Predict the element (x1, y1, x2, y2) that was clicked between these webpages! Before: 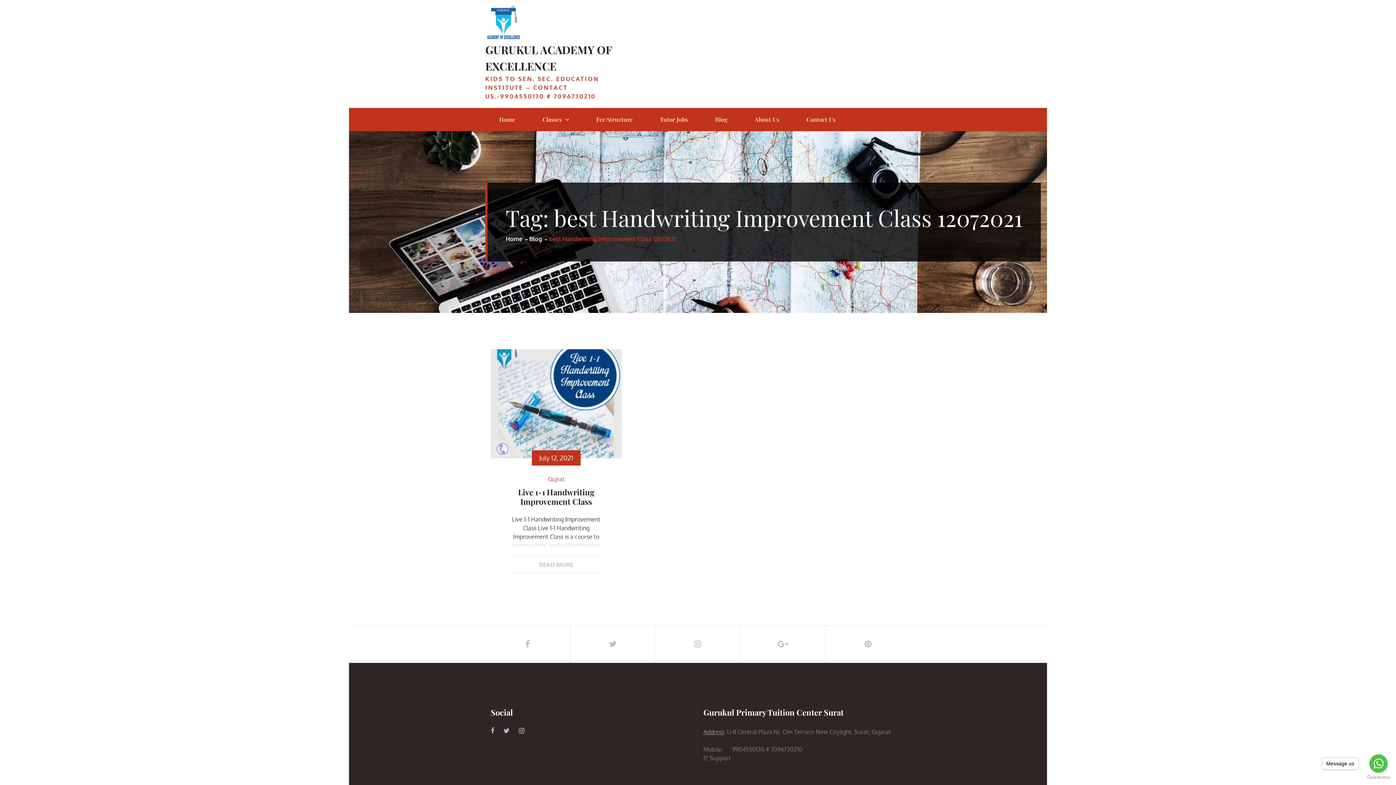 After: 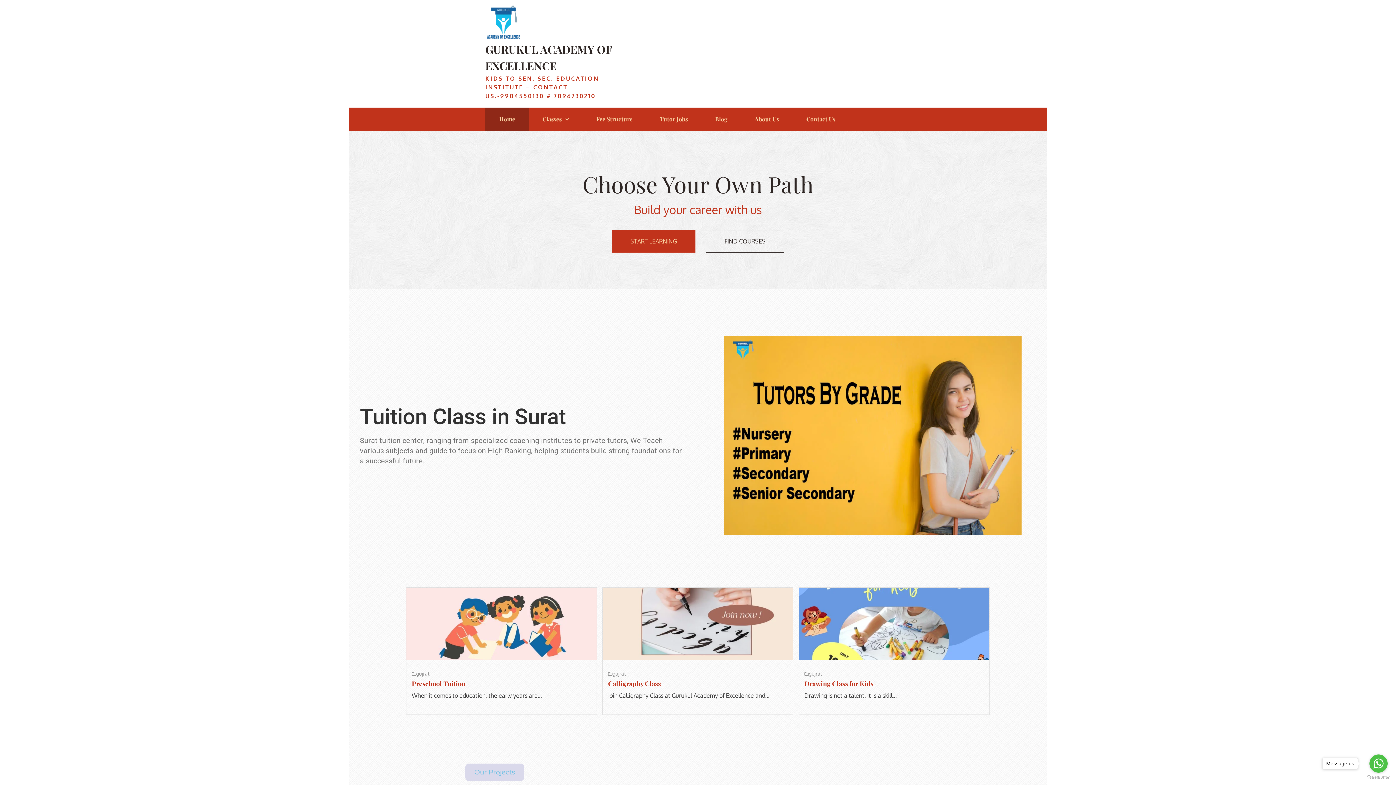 Action: label: Home bbox: (505, 235, 529, 242)